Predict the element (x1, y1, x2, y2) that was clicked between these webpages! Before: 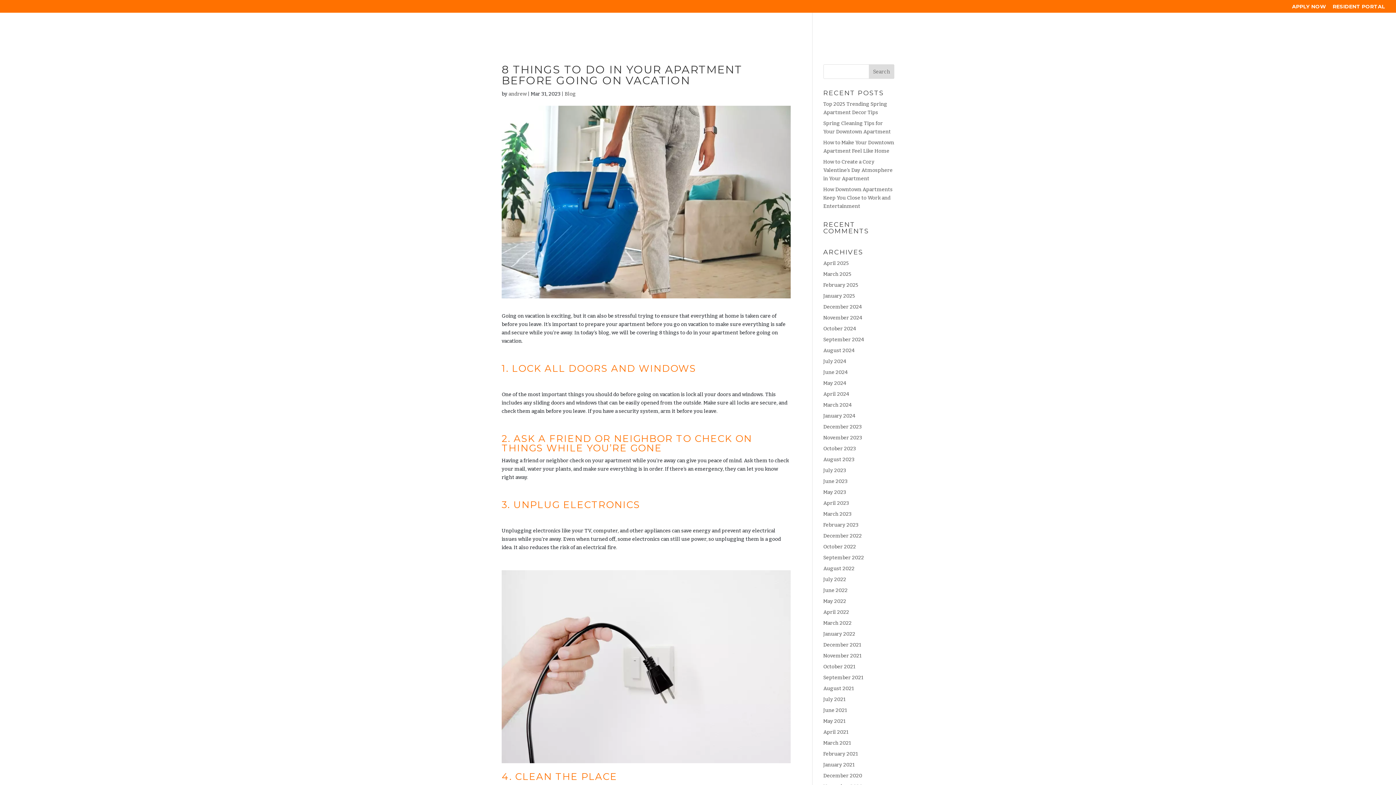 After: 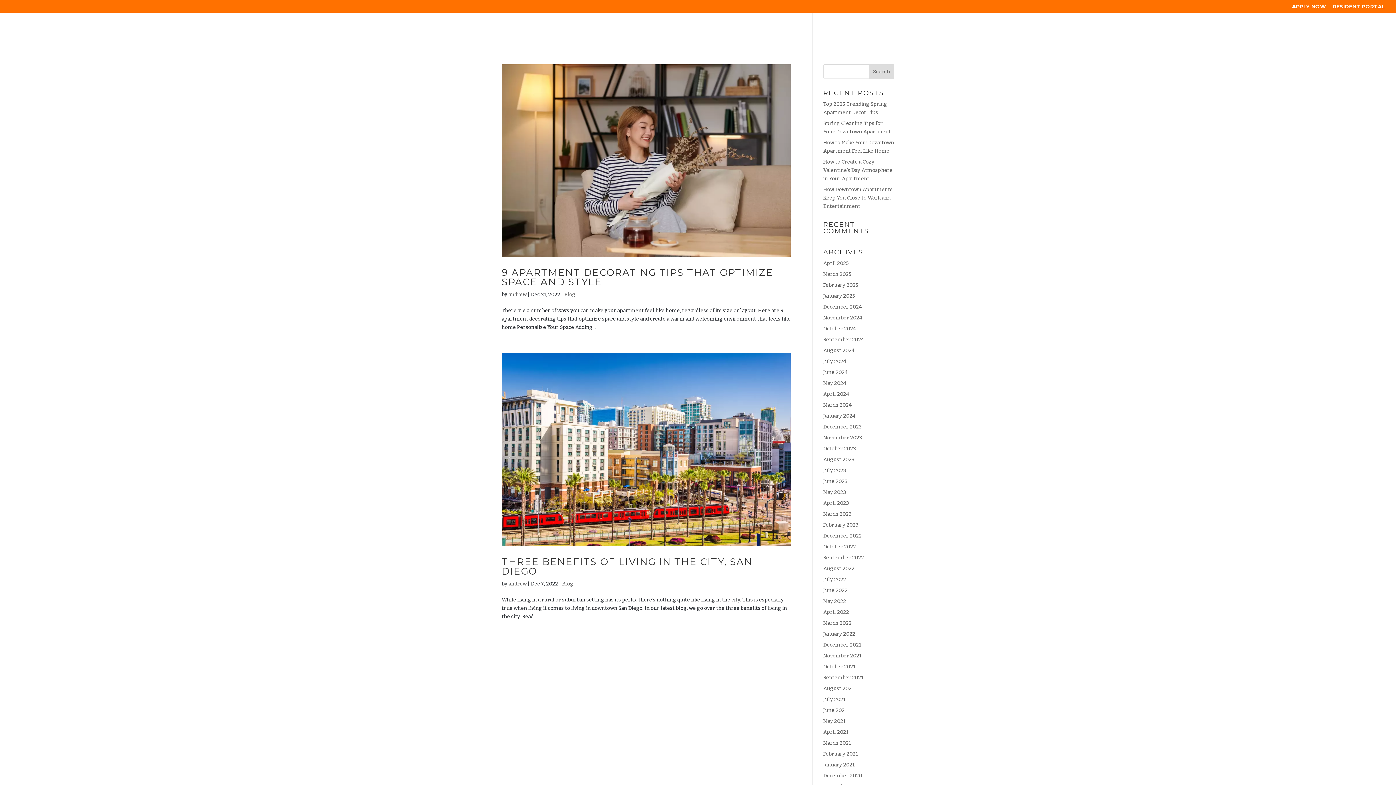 Action: bbox: (823, 533, 862, 539) label: December 2022